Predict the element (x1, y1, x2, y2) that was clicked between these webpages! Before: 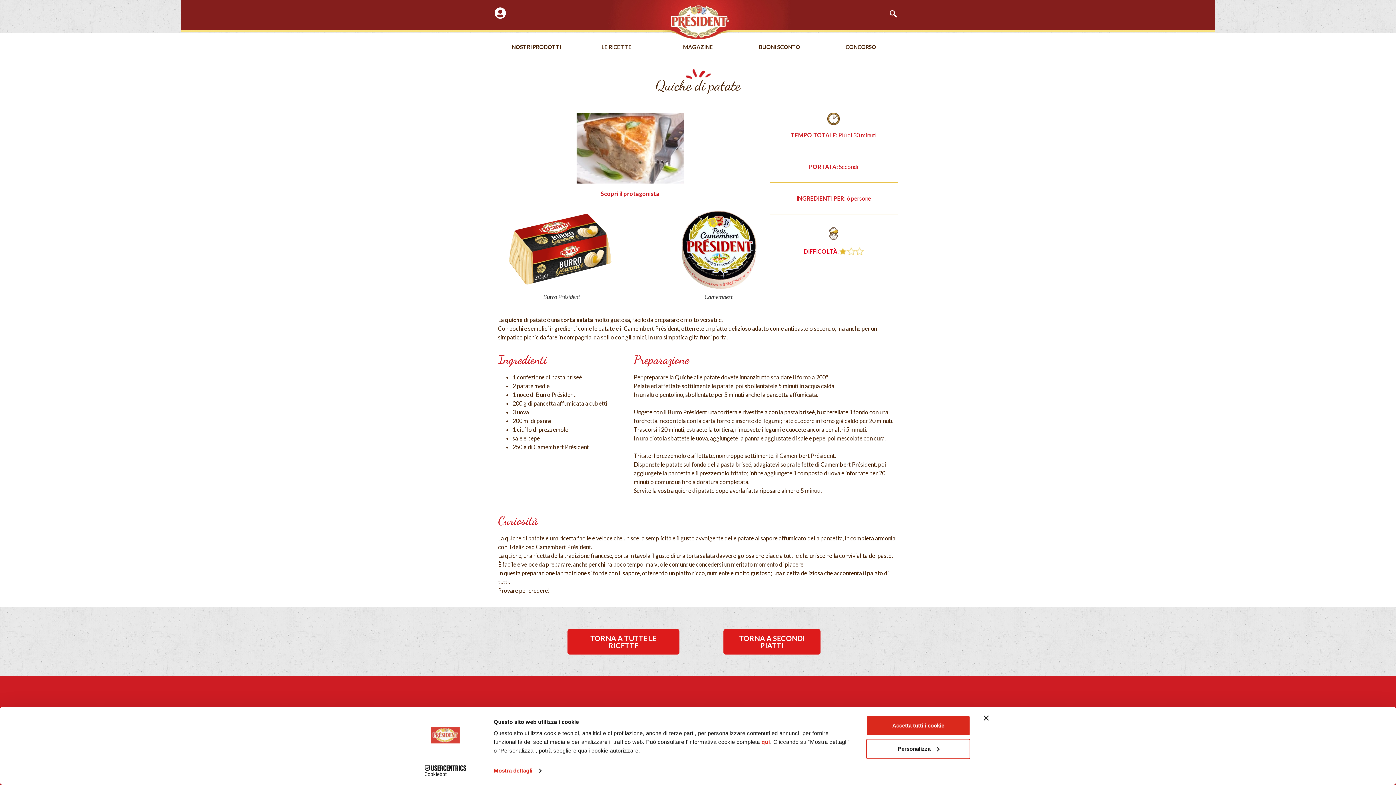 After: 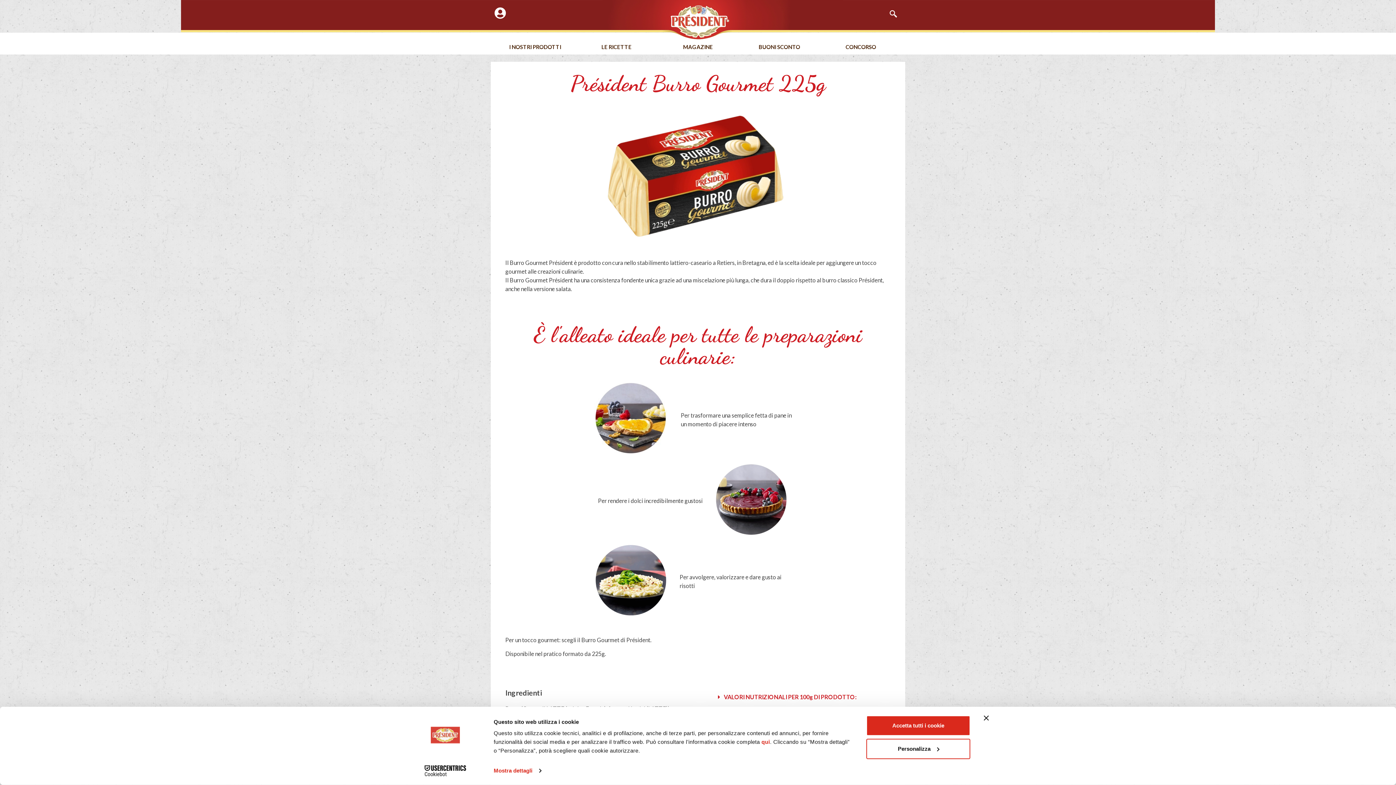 Action: bbox: (498, 205, 625, 292)